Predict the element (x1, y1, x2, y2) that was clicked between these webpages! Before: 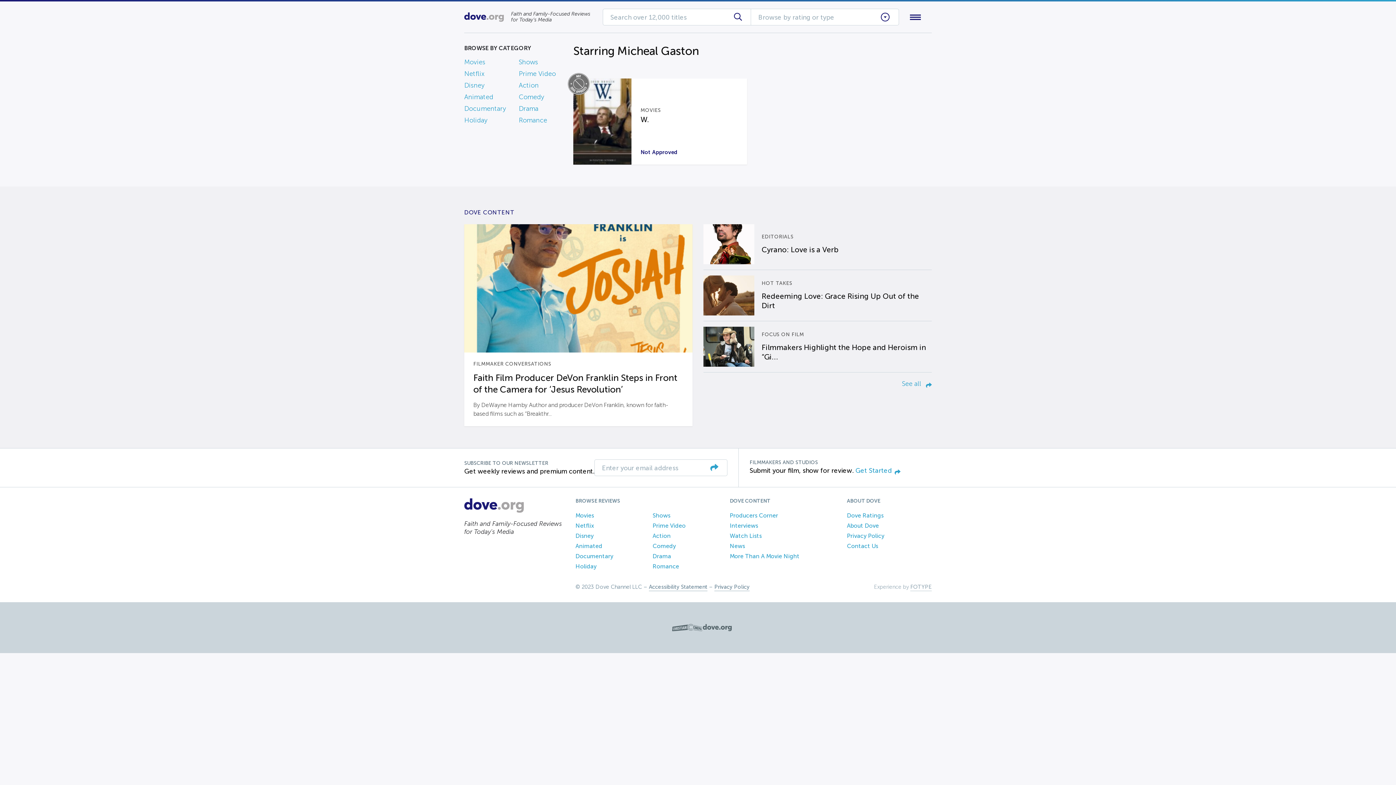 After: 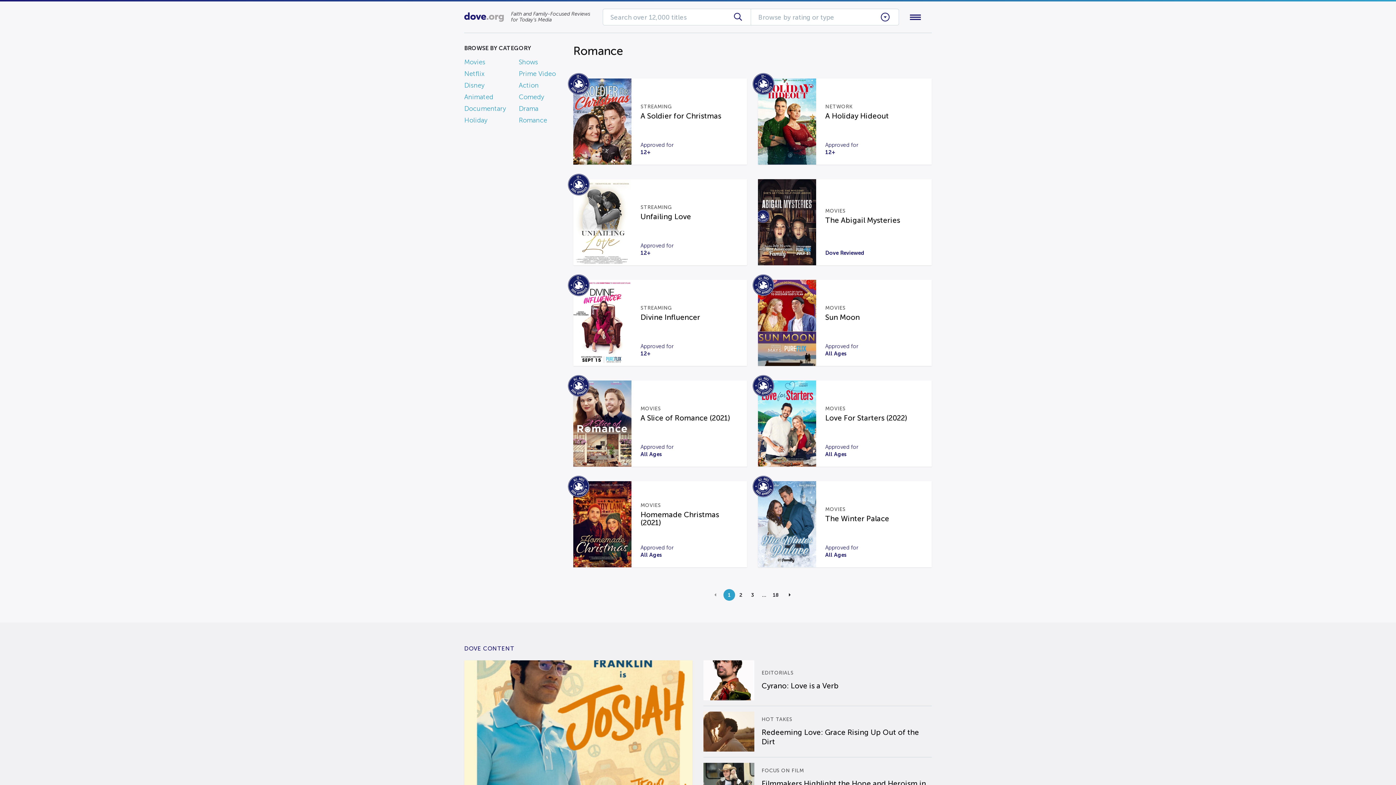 Action: label: Romance bbox: (518, 116, 547, 124)